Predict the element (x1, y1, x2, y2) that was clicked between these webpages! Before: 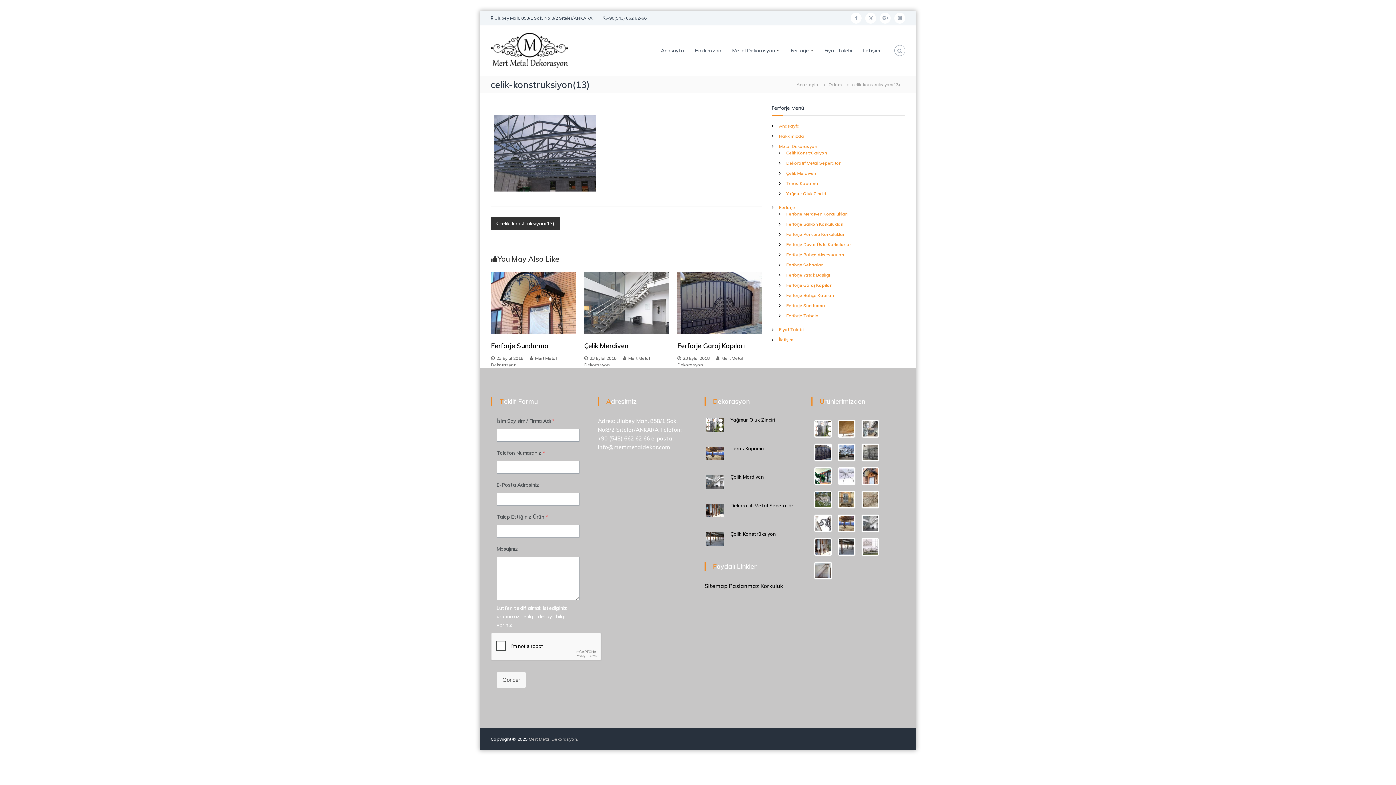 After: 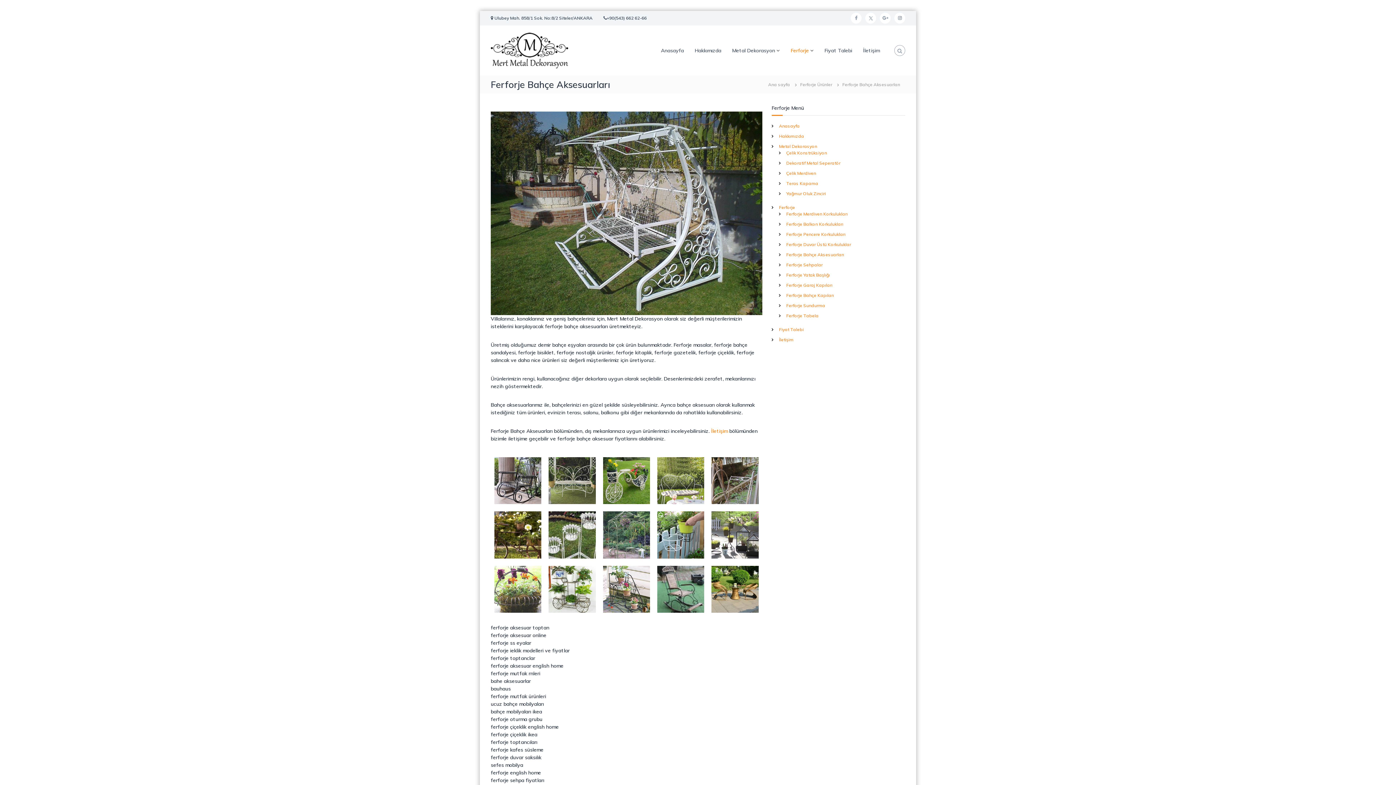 Action: bbox: (786, 252, 844, 257) label: Ferforje Bahçe Aksesuarları